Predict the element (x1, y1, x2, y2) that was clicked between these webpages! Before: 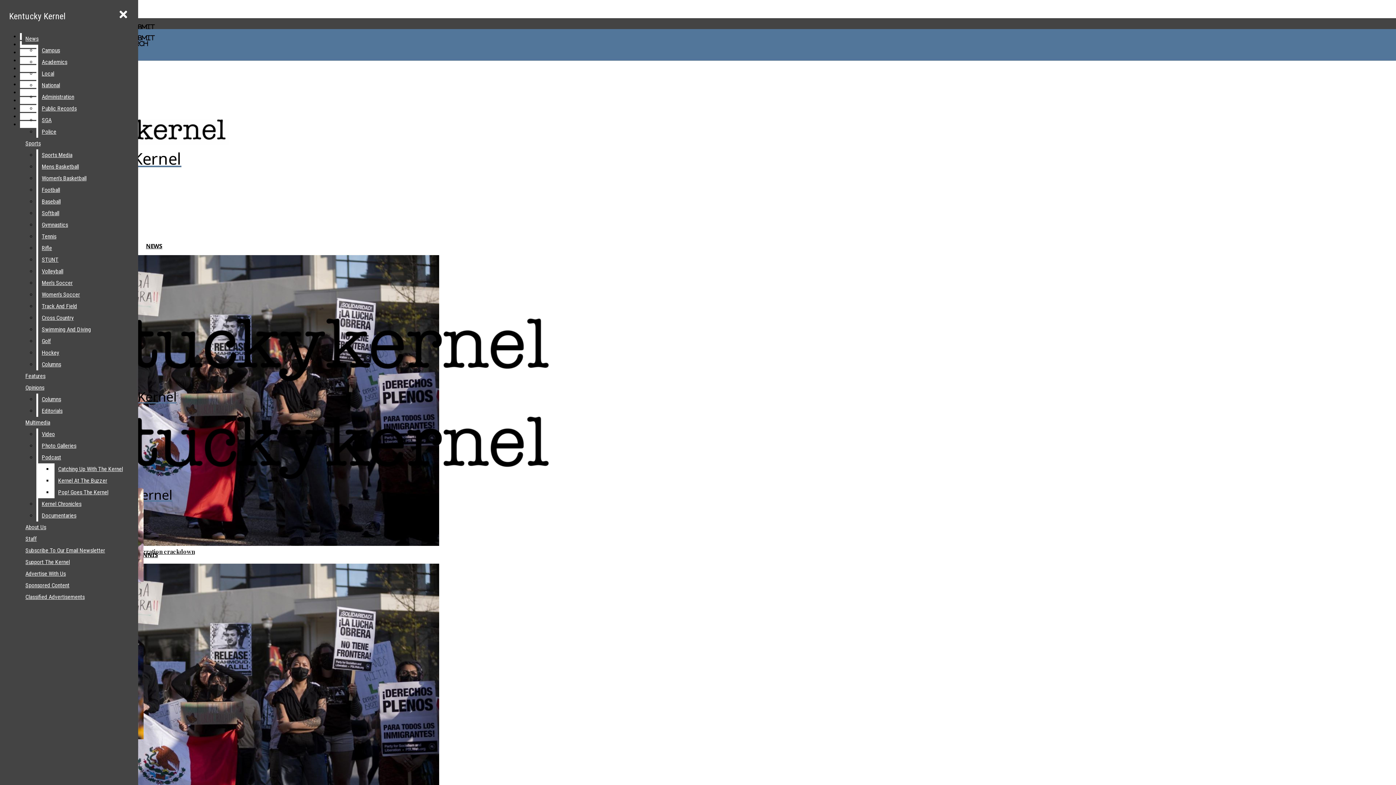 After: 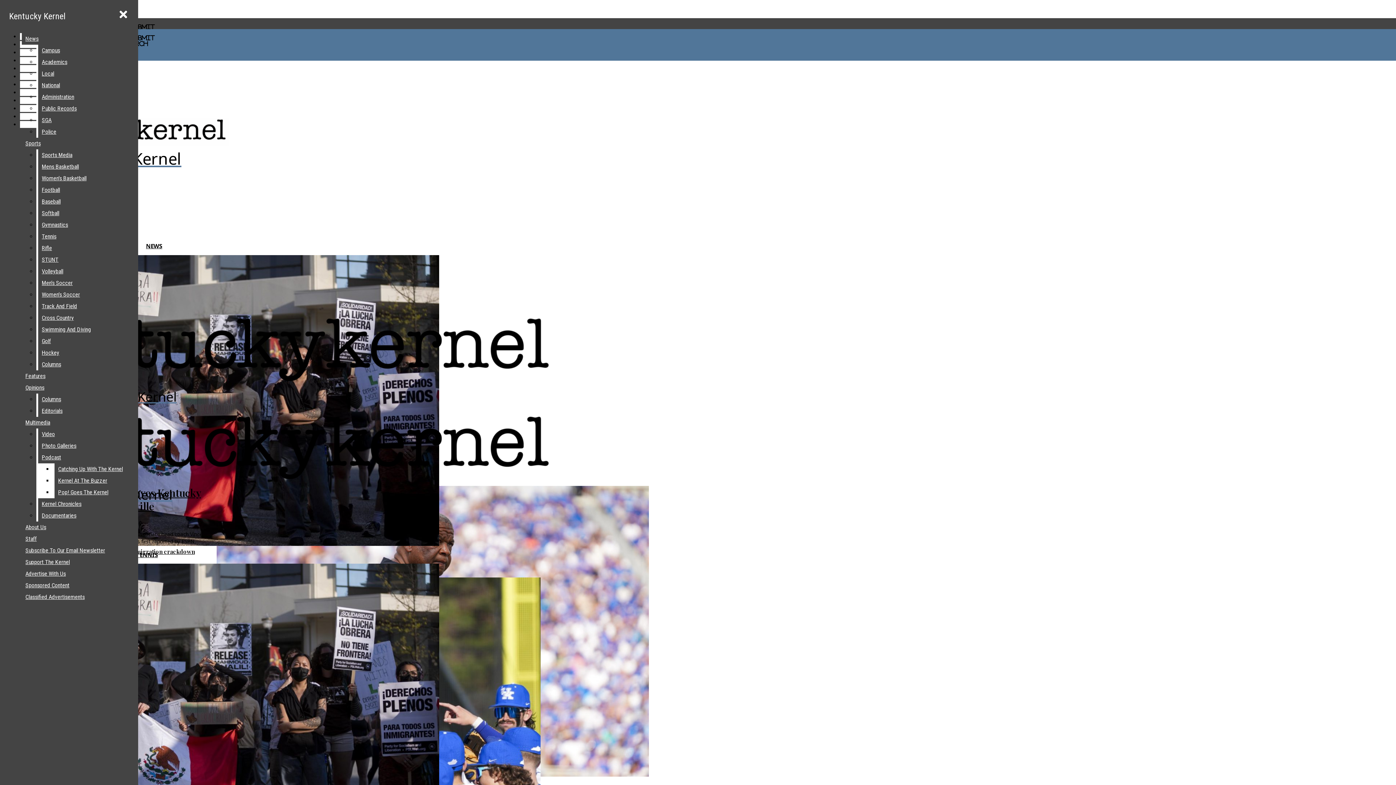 Action: label: Sports bbox: (21, 137, 132, 149)